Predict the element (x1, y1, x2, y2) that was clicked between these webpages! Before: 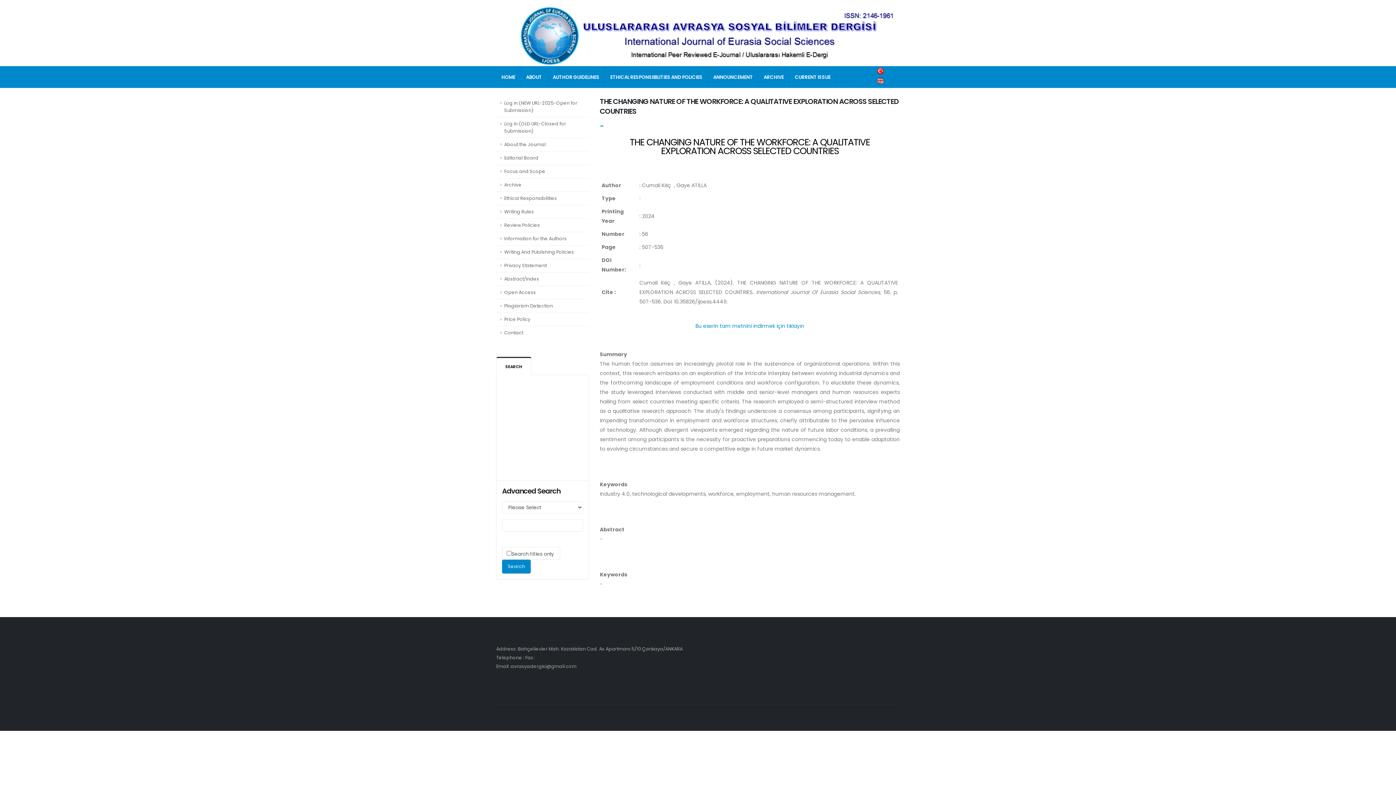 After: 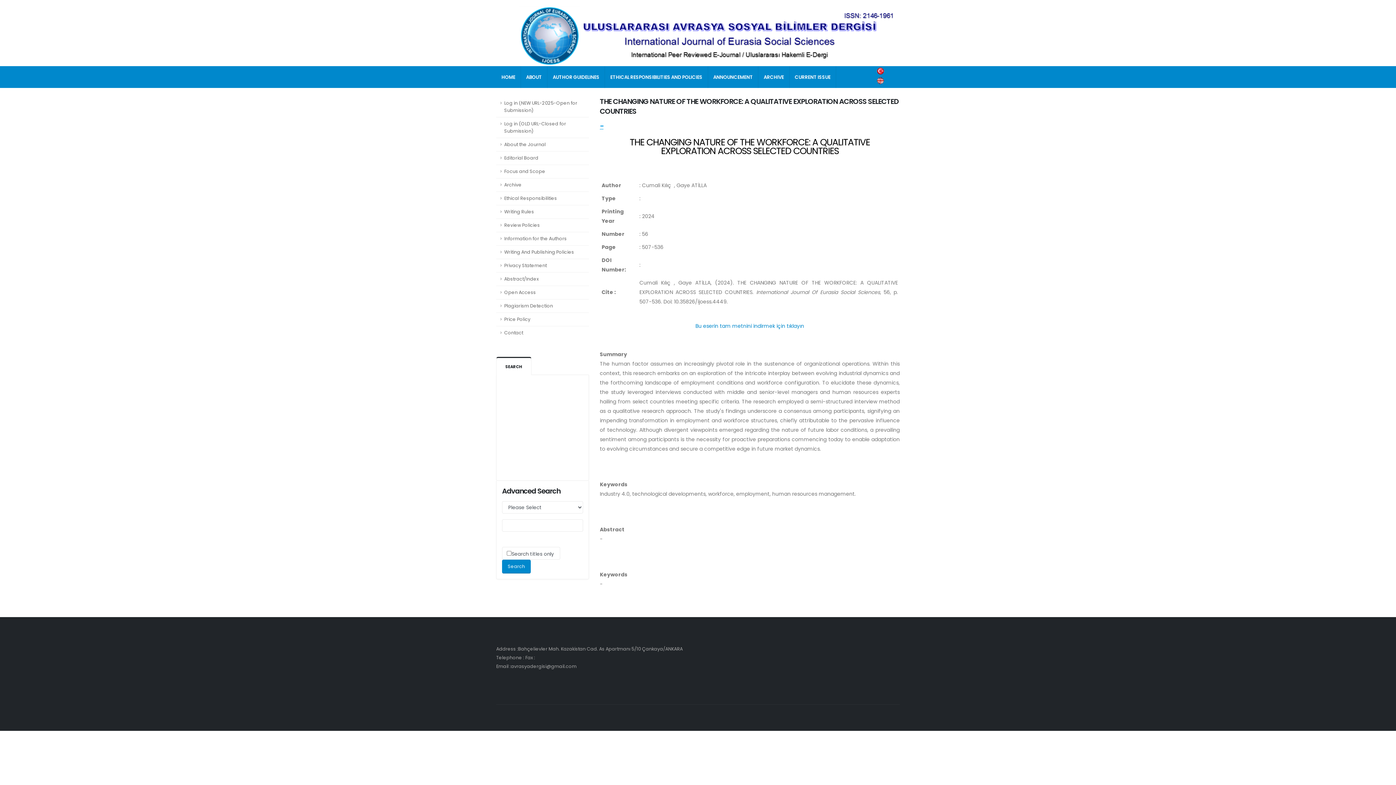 Action: bbox: (600, 121, 603, 131) label: -